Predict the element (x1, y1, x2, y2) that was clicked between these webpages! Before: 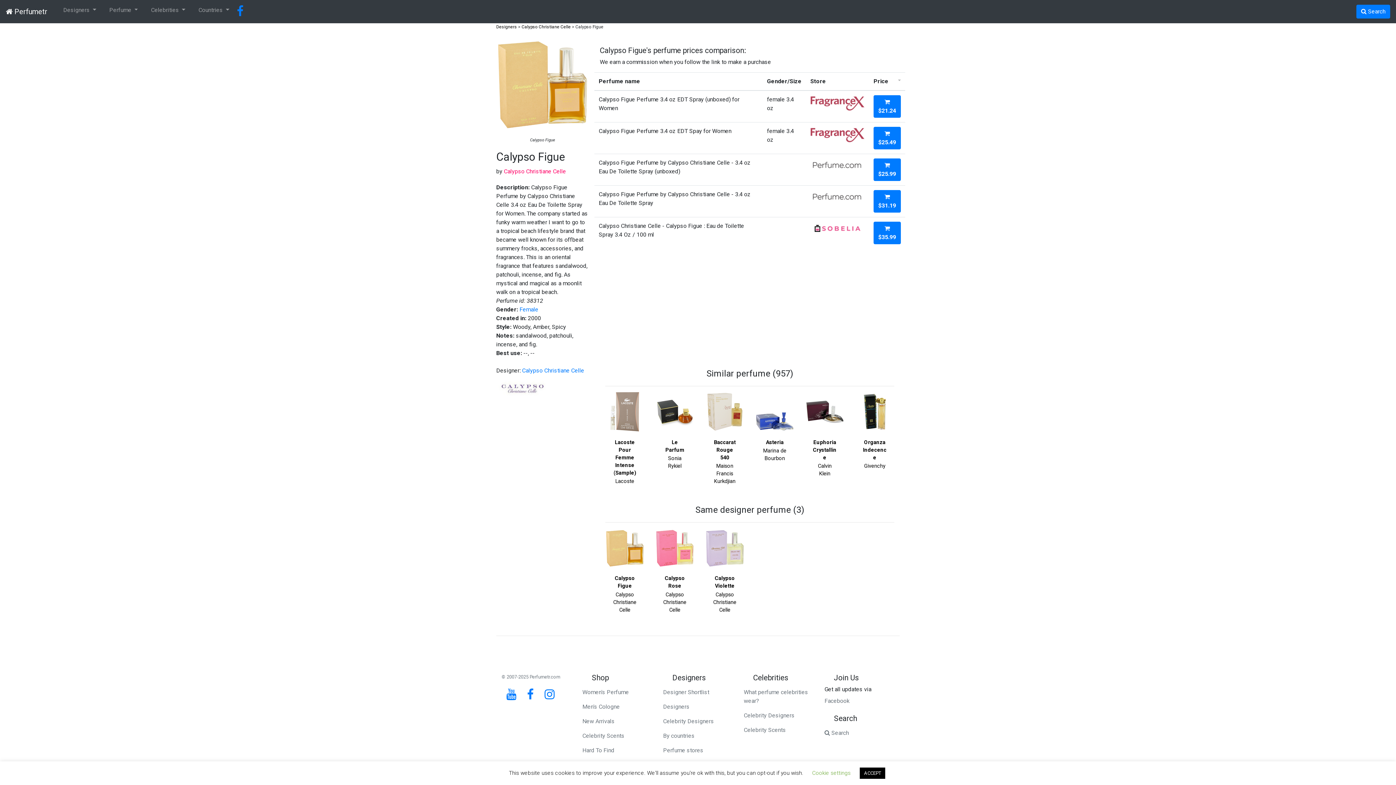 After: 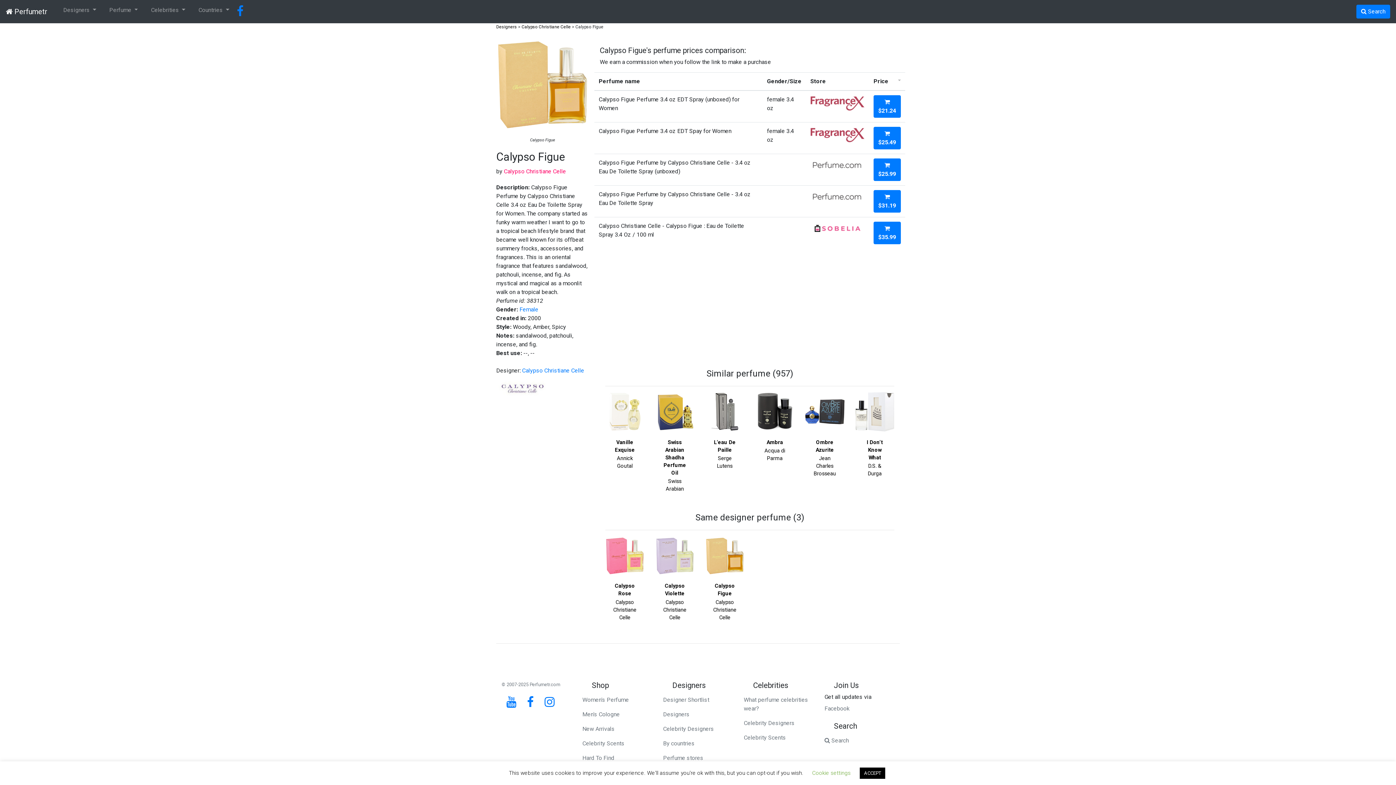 Action: bbox: (612, 575, 637, 590) label: Calypso Figue